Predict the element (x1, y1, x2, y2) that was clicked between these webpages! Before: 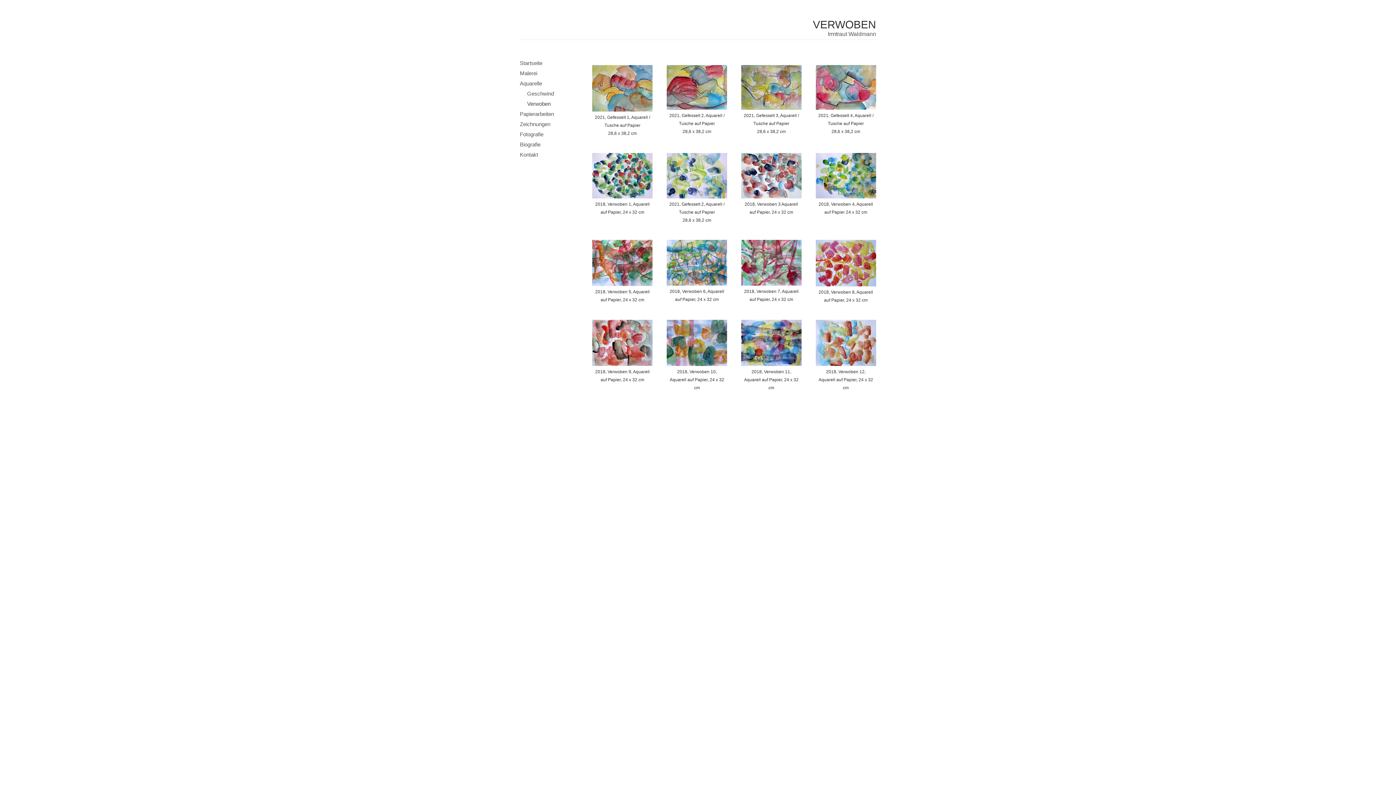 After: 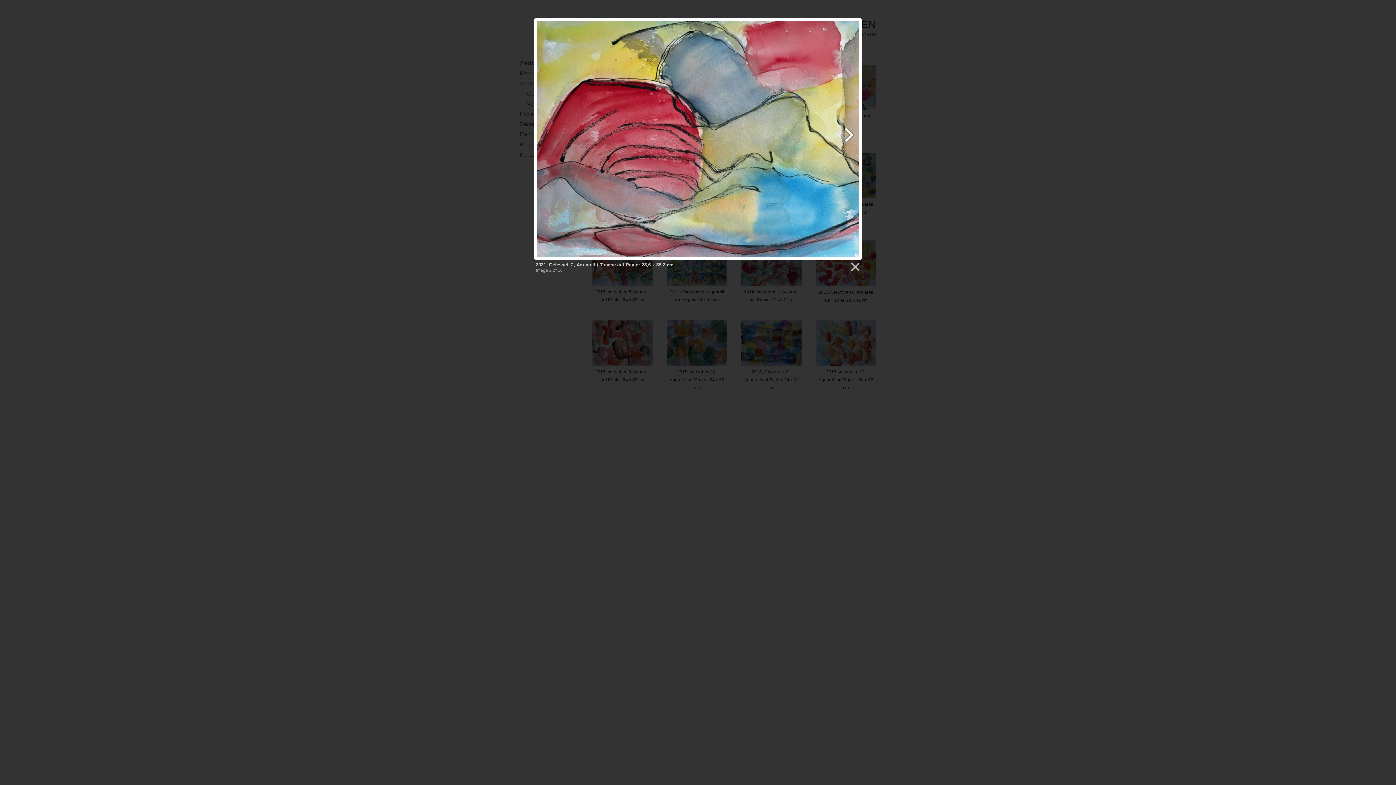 Action: bbox: (666, 83, 727, 90)